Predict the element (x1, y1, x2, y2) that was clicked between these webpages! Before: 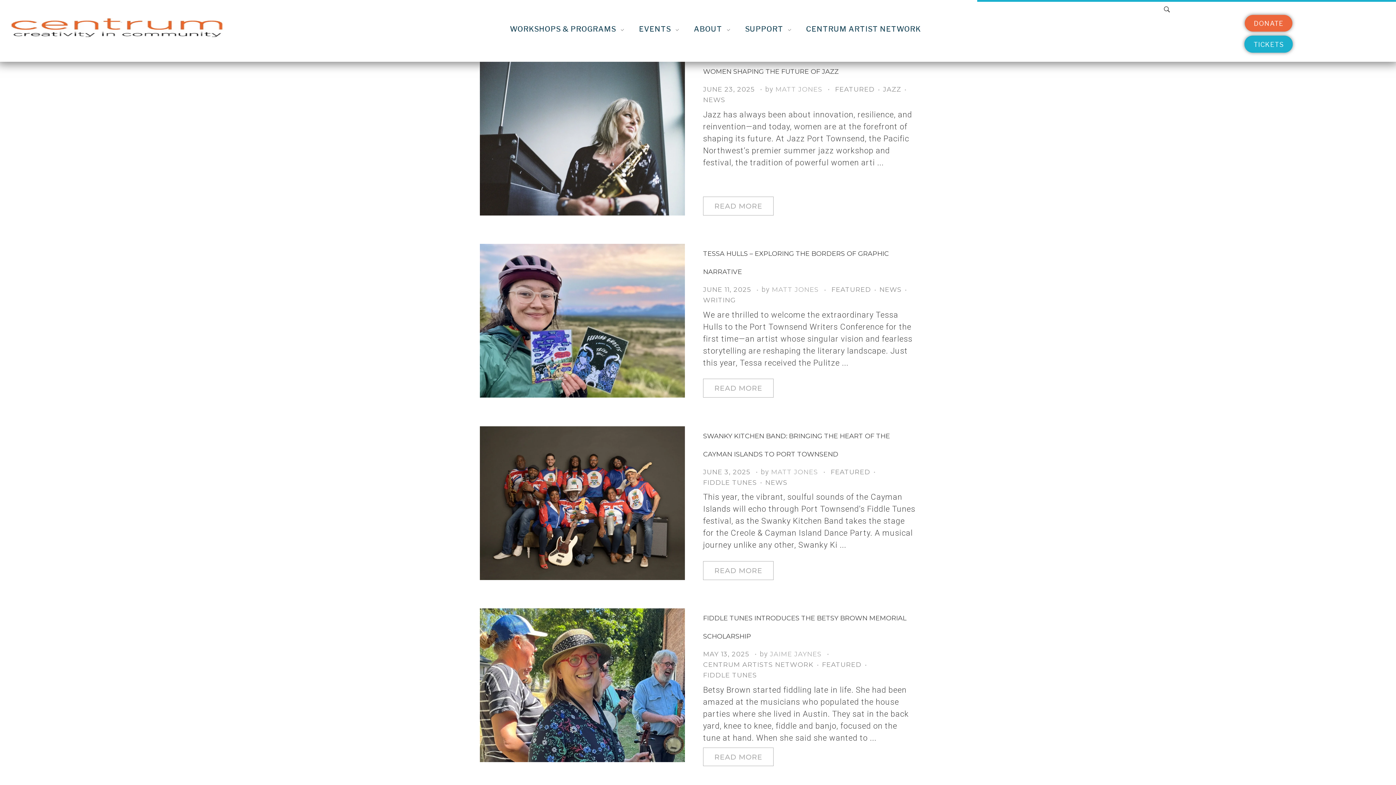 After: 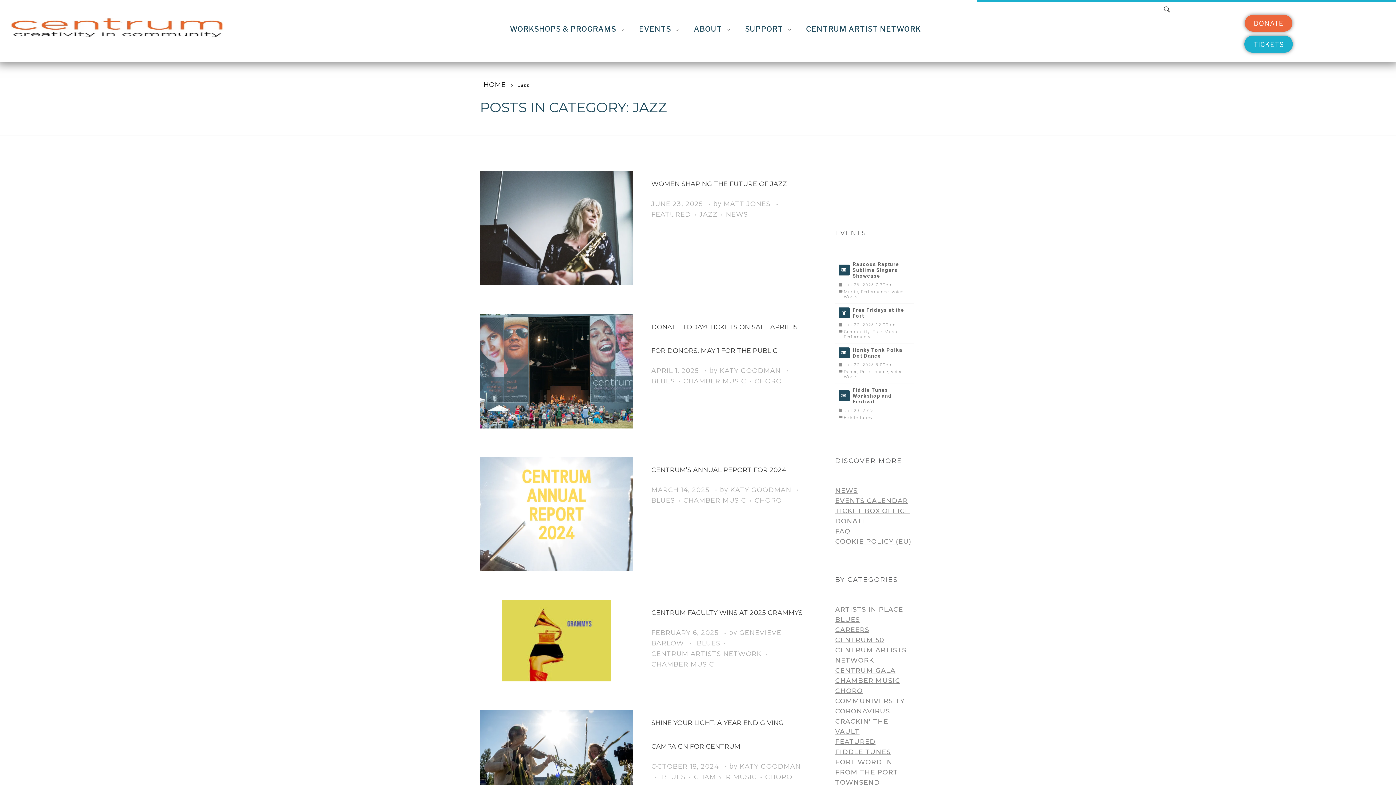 Action: label: JAZZ bbox: (883, 84, 909, 94)